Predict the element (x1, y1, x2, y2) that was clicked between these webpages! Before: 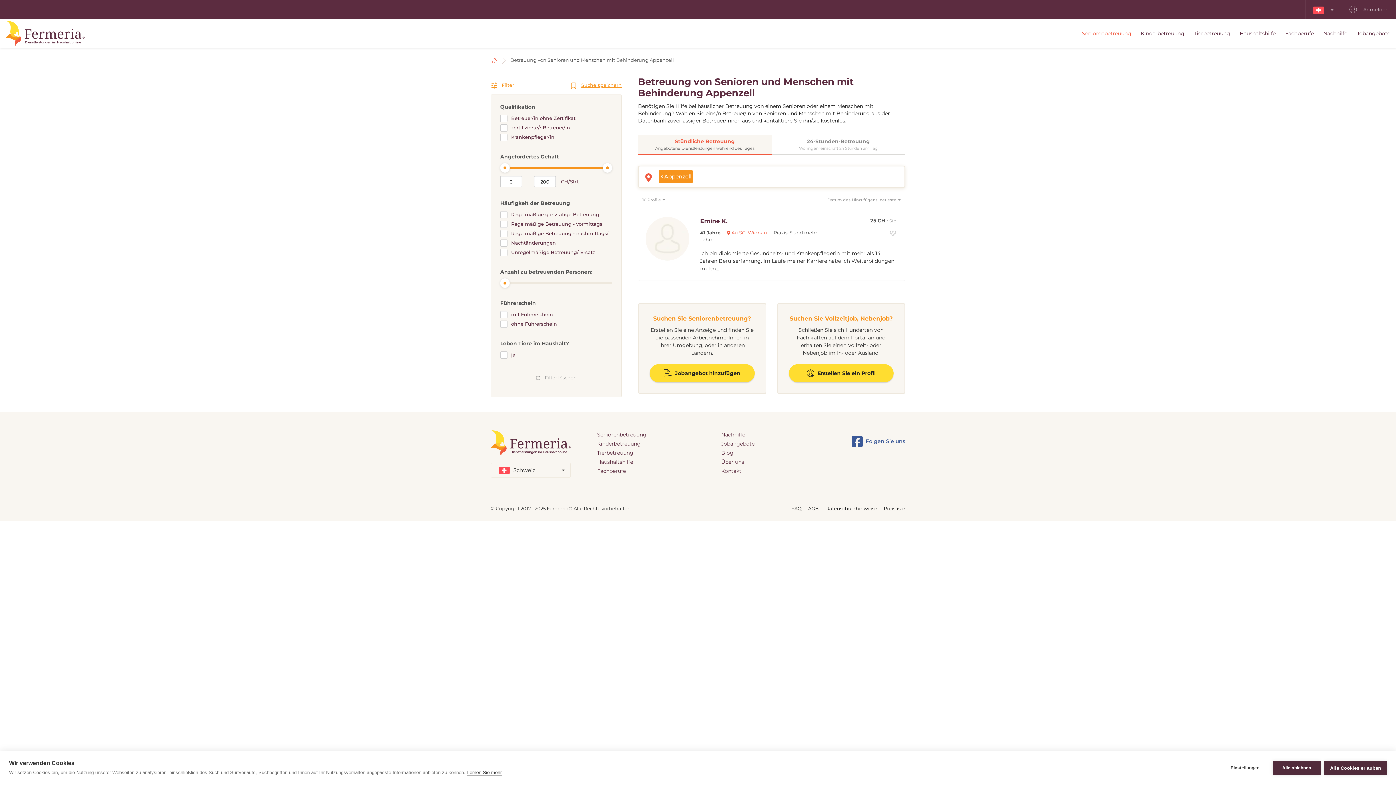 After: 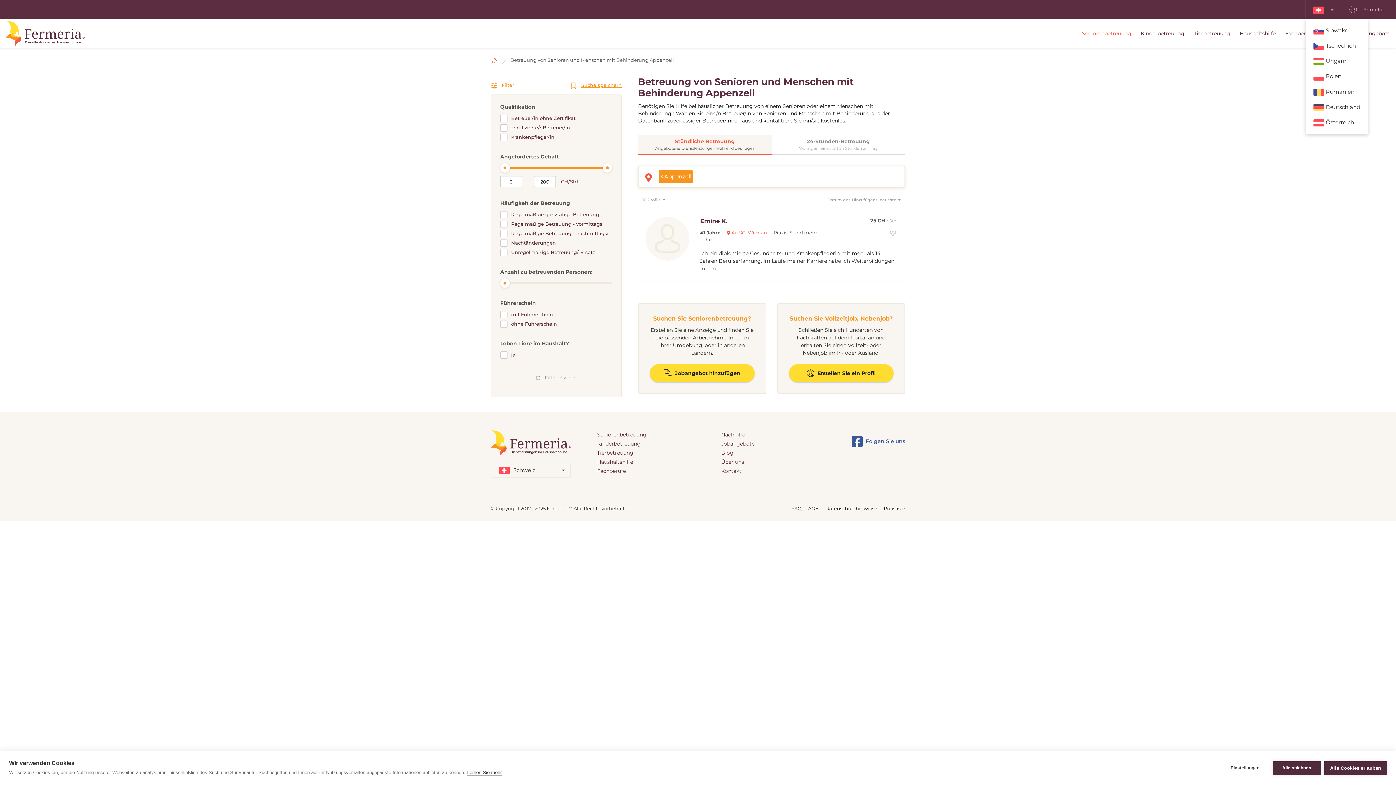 Action: bbox: (1306, 0, 1341, 18) label:  